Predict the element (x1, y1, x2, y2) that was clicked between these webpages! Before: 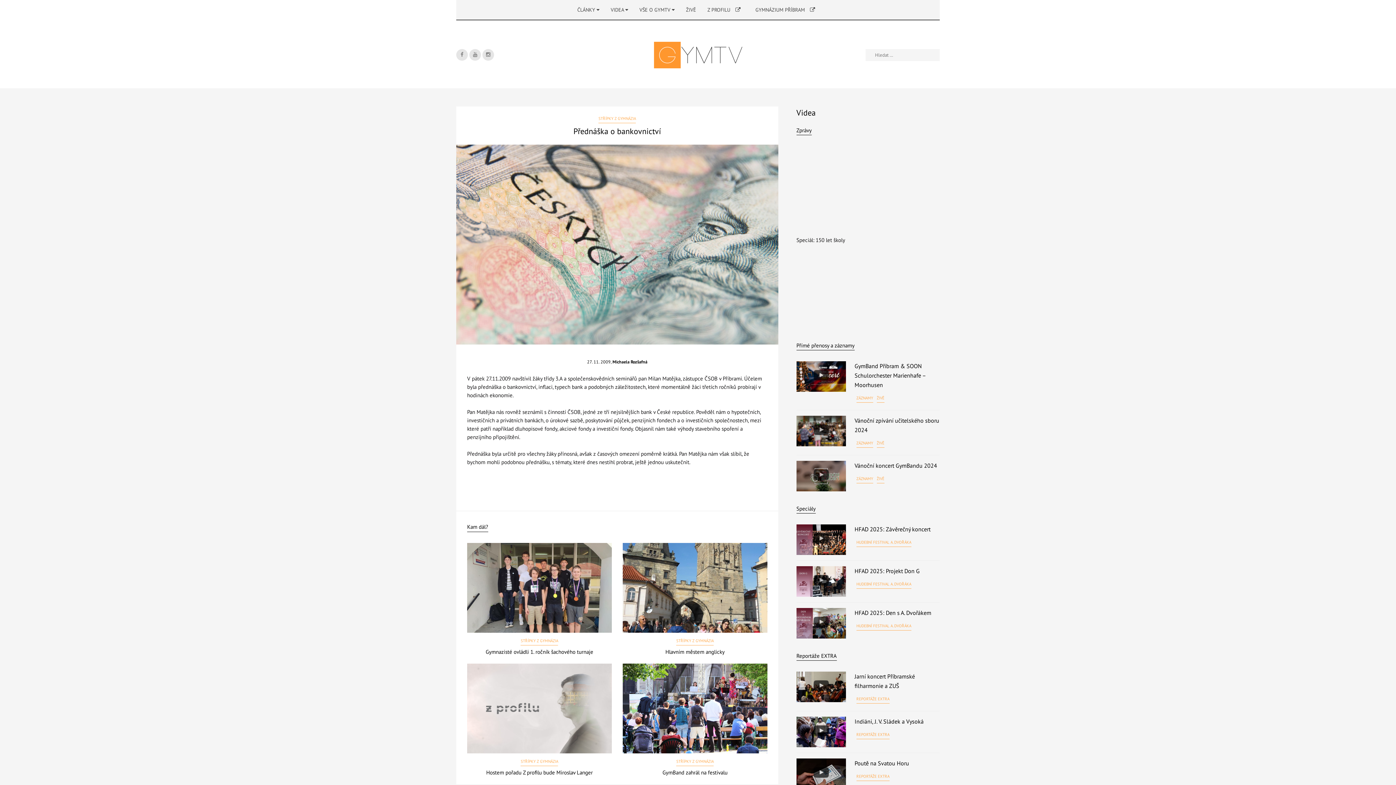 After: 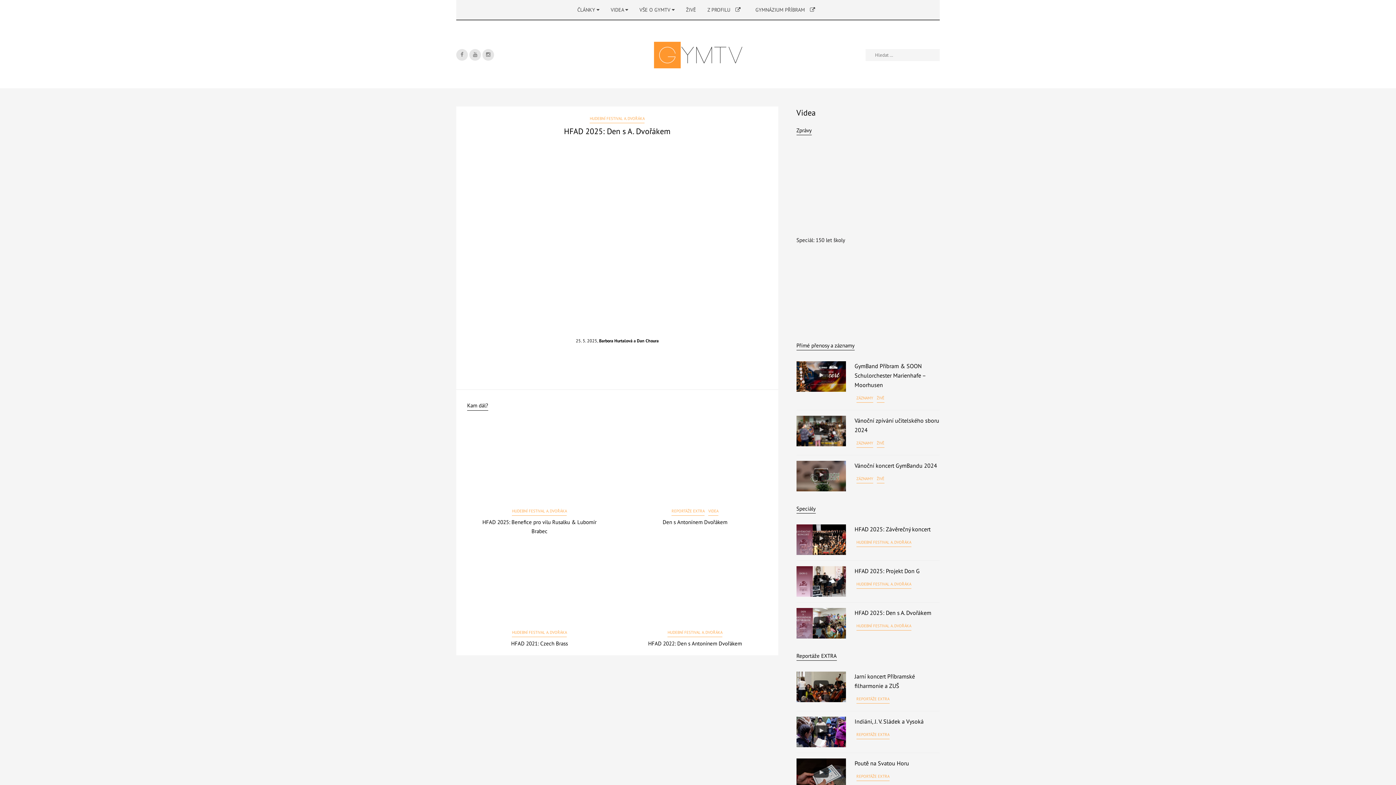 Action: bbox: (854, 609, 931, 616) label: HFAD 2025: Den s A. Dvořákem